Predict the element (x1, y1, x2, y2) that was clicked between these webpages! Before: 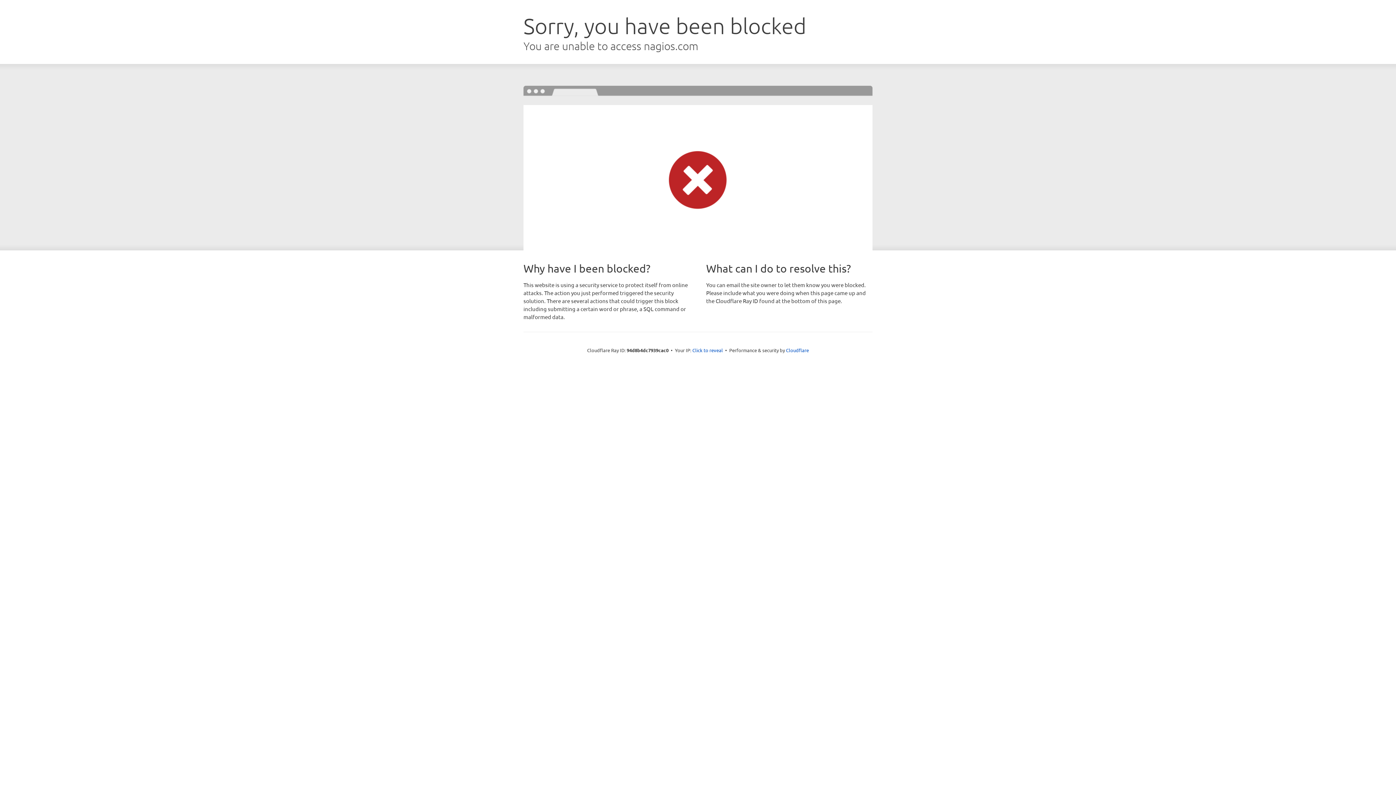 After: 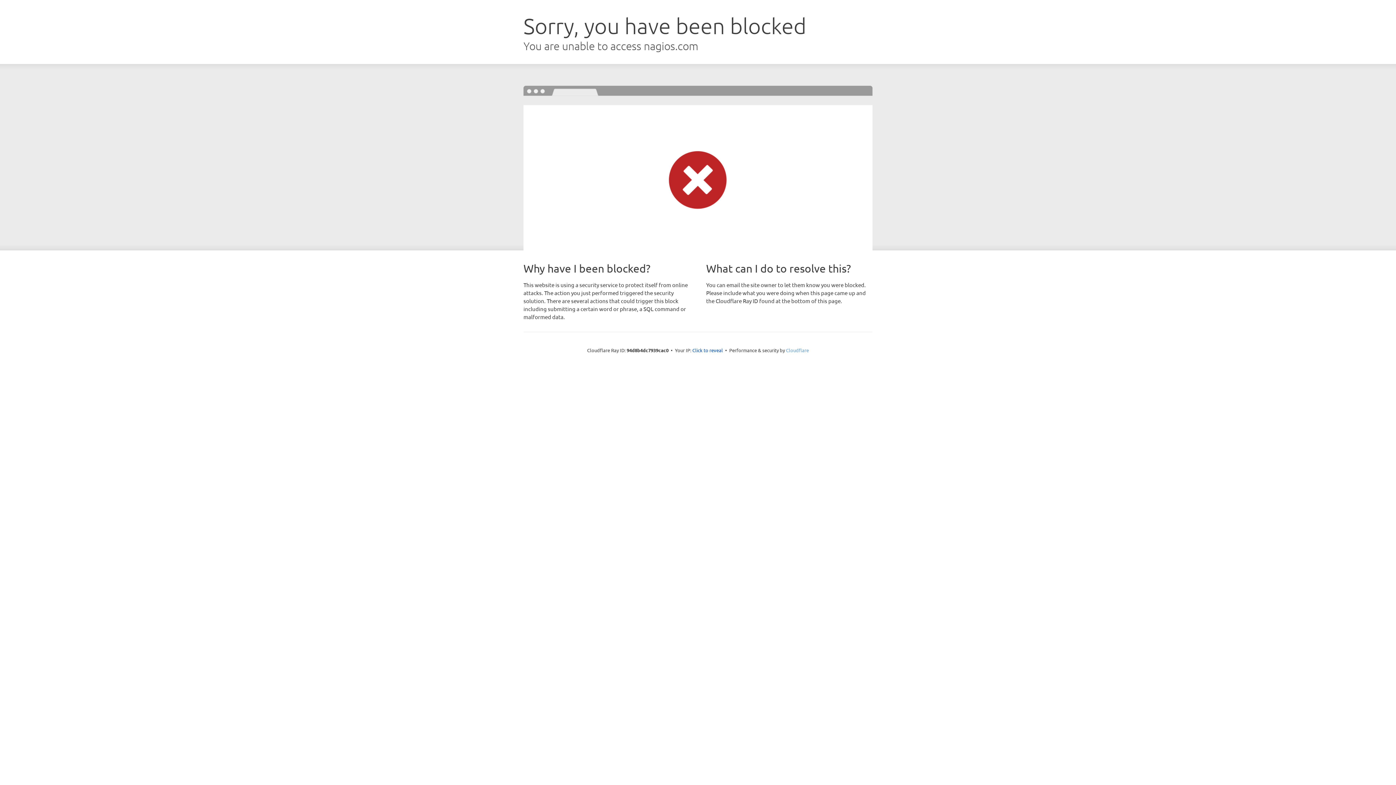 Action: label: Cloudflare bbox: (786, 347, 809, 353)